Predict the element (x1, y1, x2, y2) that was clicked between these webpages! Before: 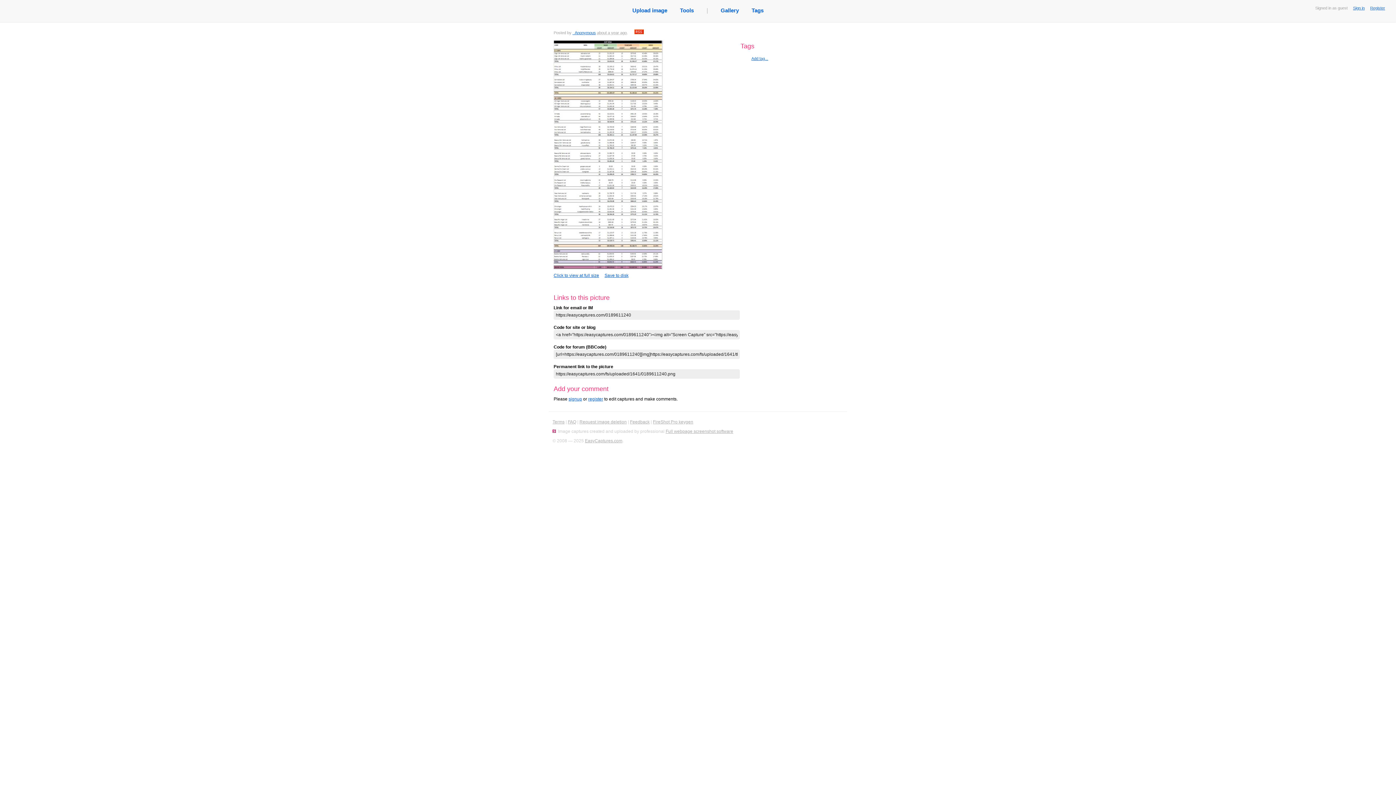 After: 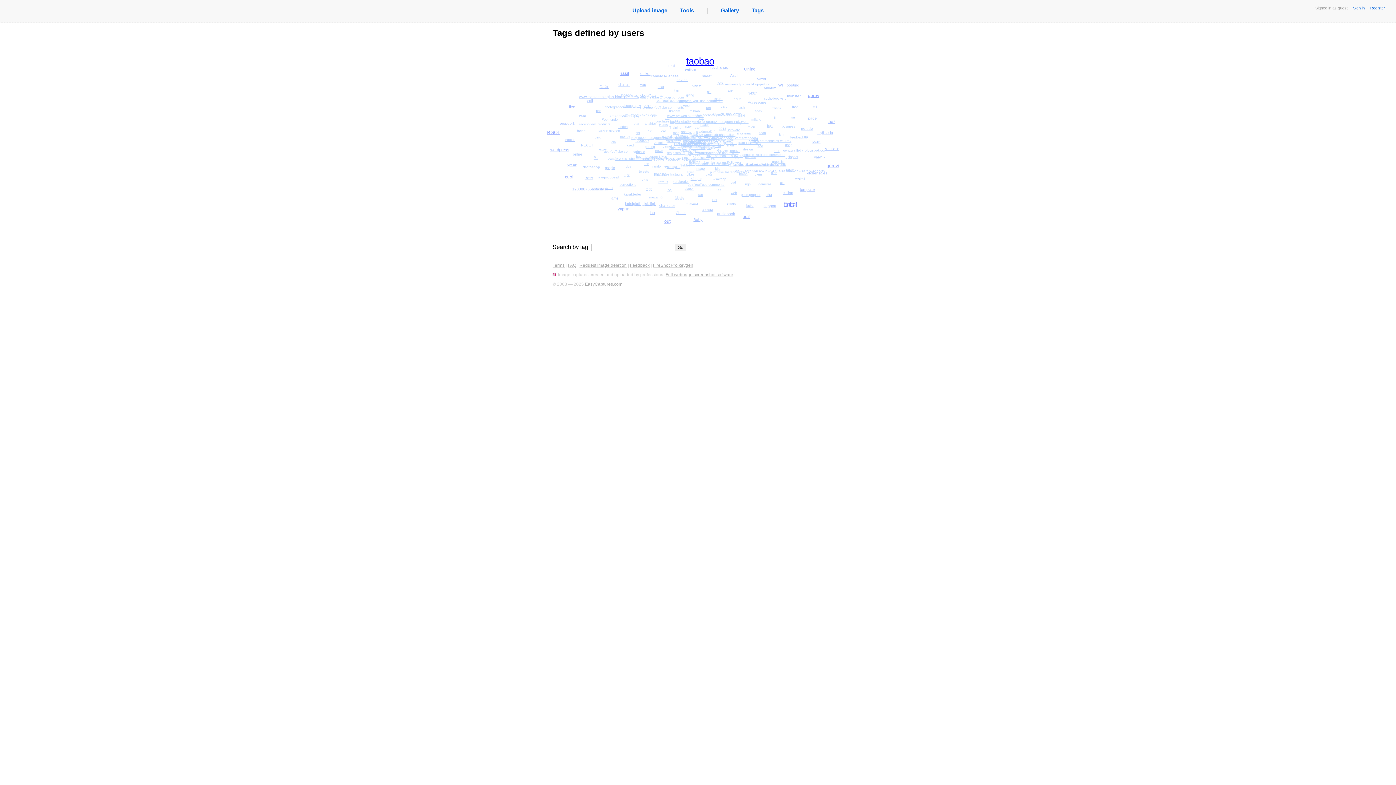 Action: label: Tags bbox: (751, 7, 763, 13)